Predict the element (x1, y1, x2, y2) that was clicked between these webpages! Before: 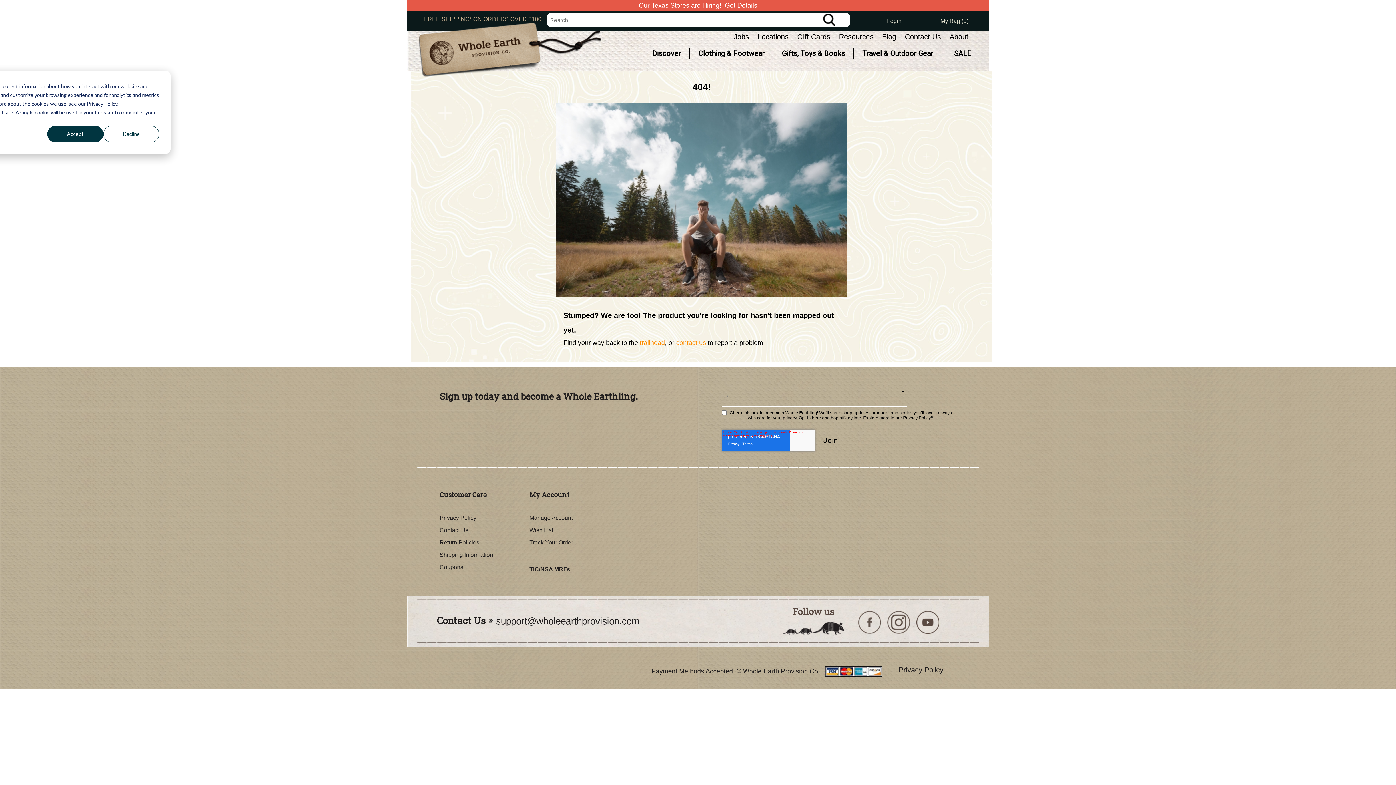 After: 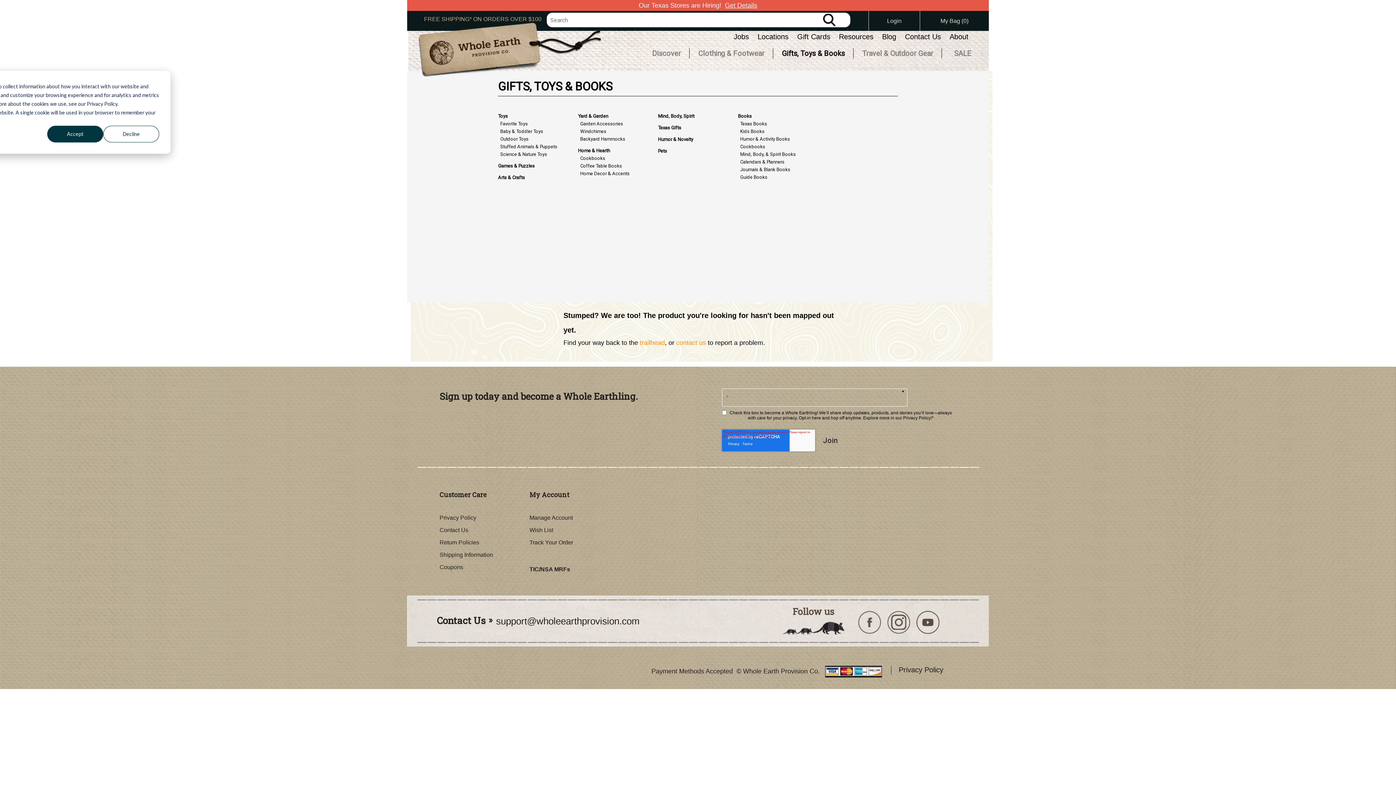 Action: label: Gifts, Toys & Books bbox: (773, 41, 853, 65)